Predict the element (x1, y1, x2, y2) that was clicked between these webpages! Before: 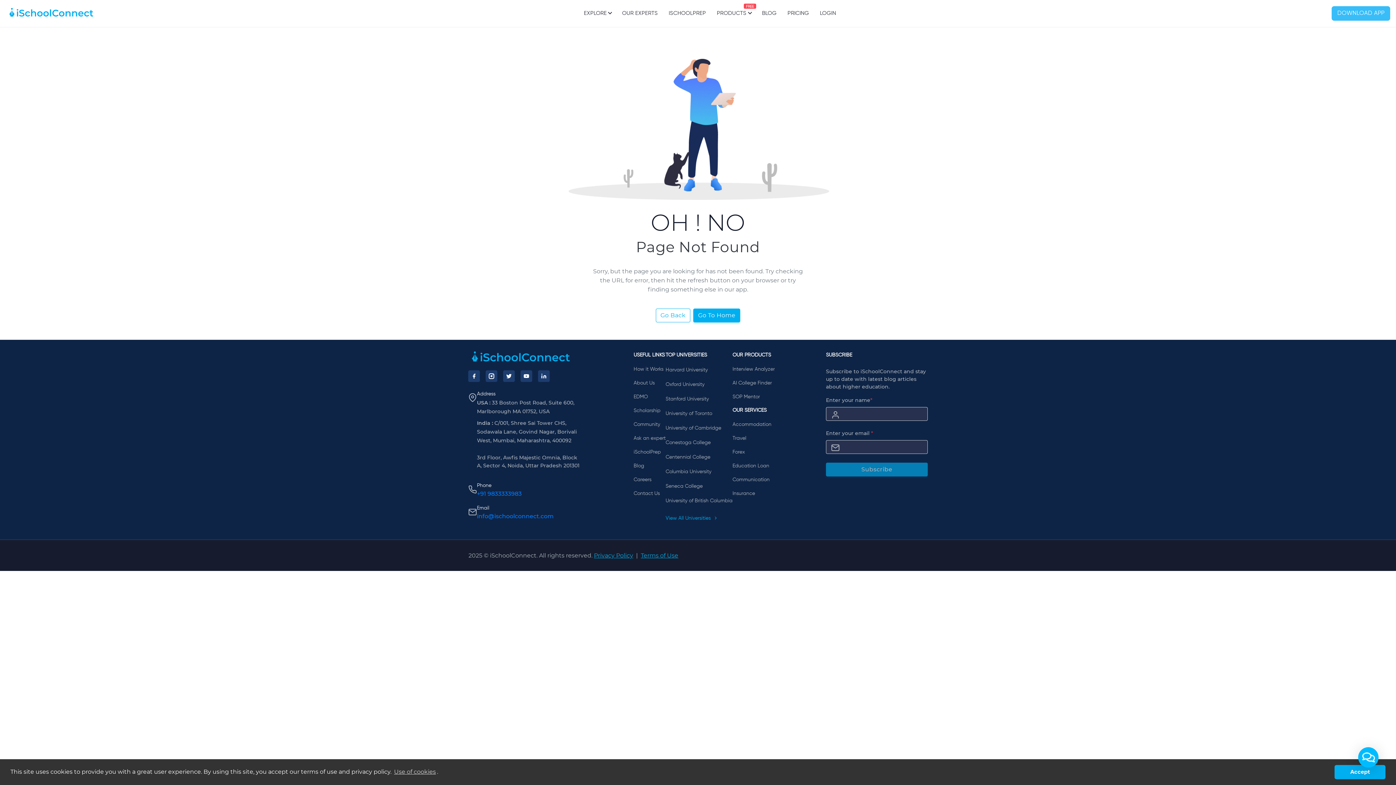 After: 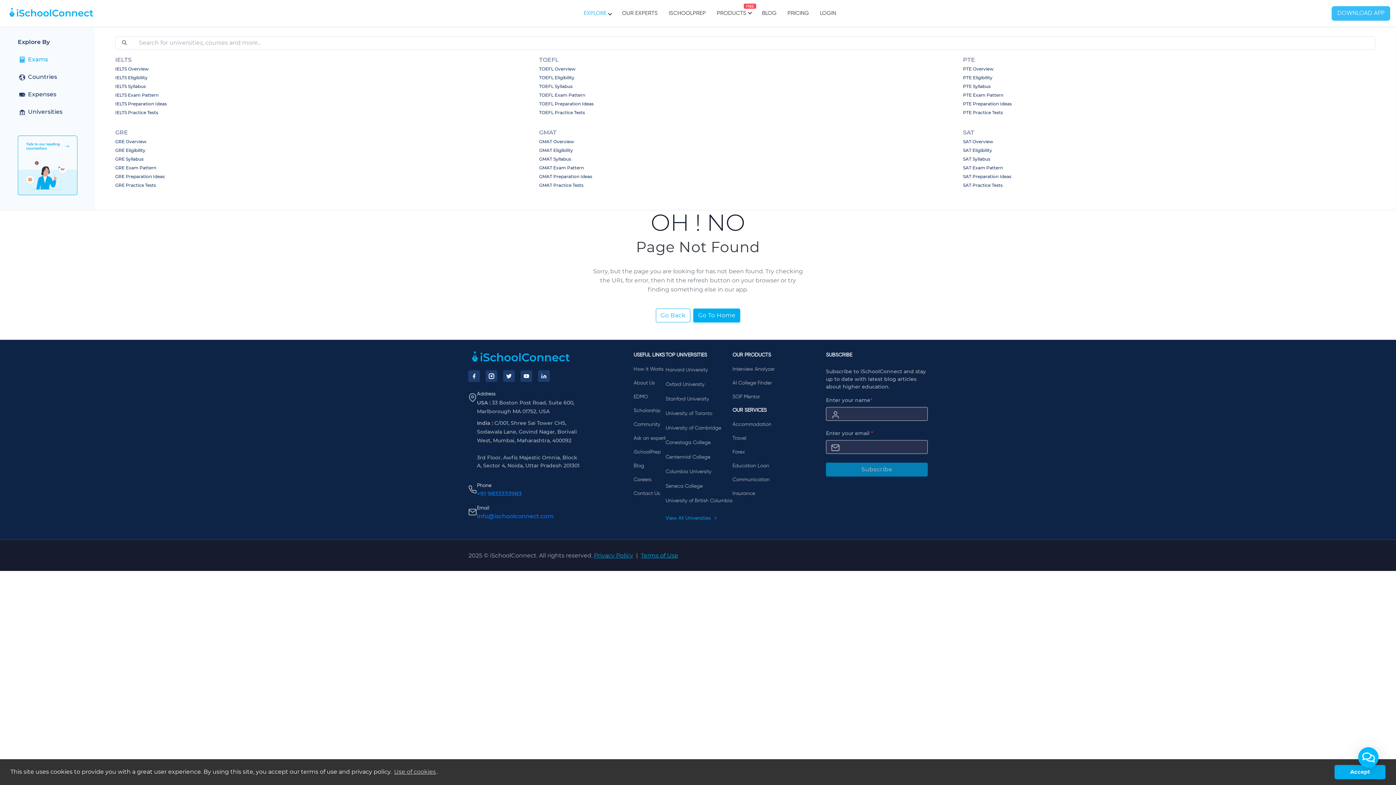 Action: bbox: (584, 0, 611, 26) label: EXPLORE